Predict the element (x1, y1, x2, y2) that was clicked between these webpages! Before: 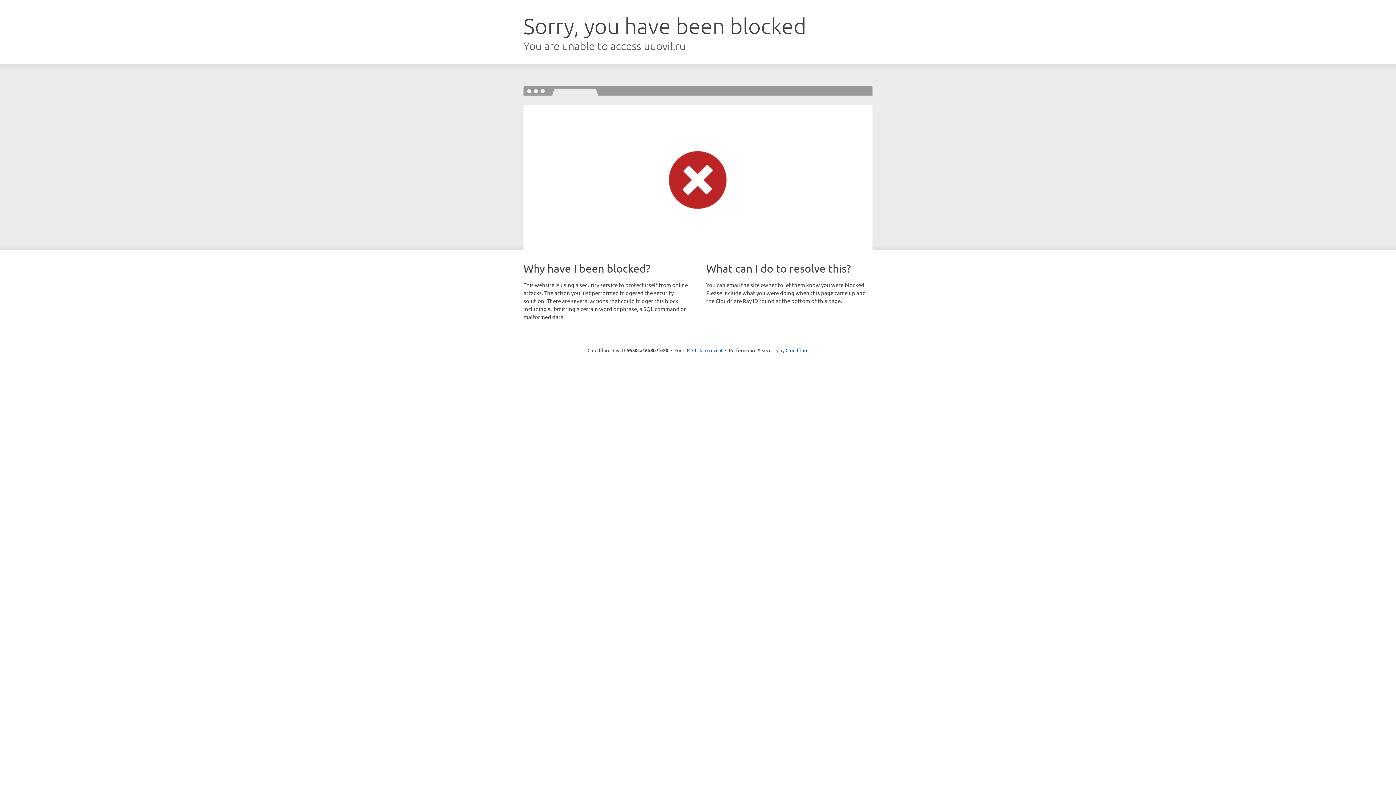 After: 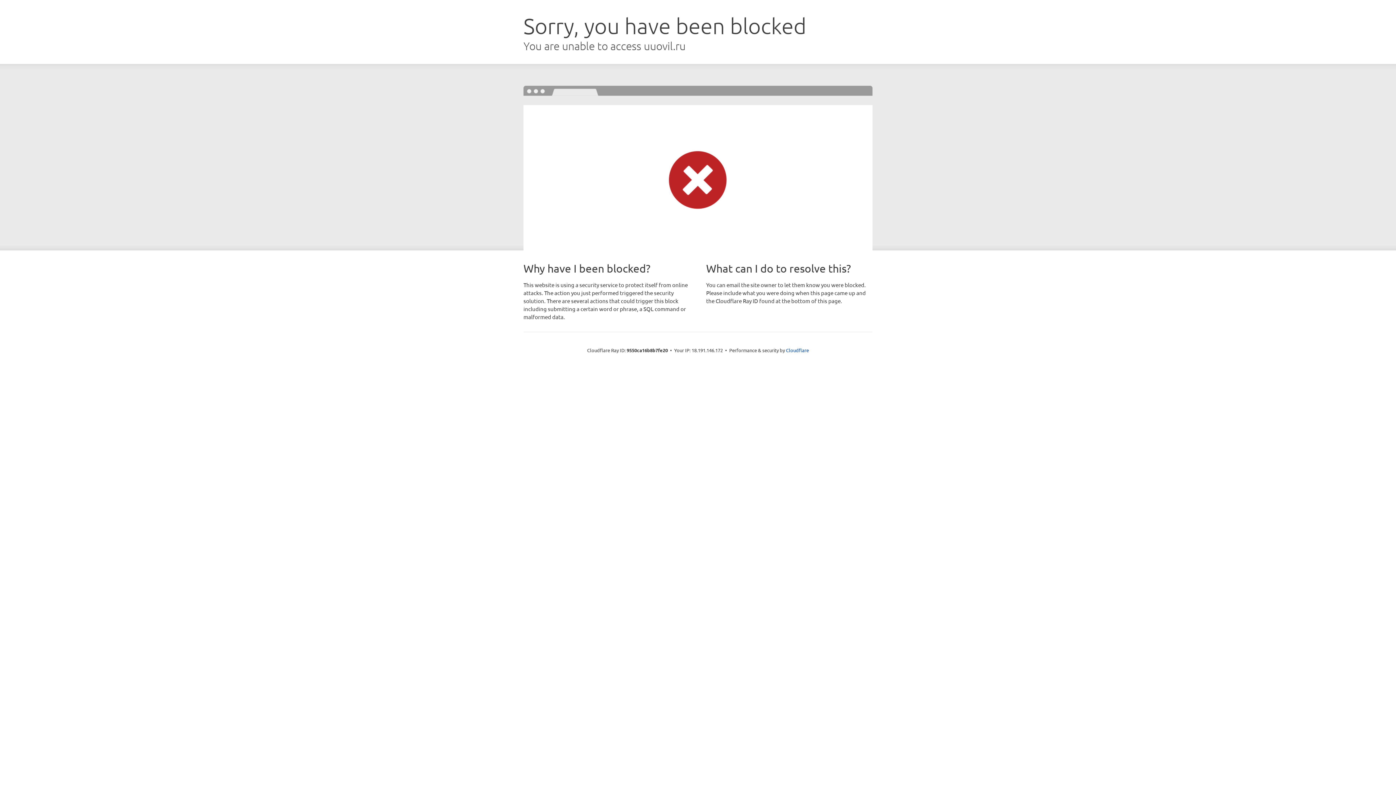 Action: label: Click to reveal bbox: (692, 346, 722, 353)